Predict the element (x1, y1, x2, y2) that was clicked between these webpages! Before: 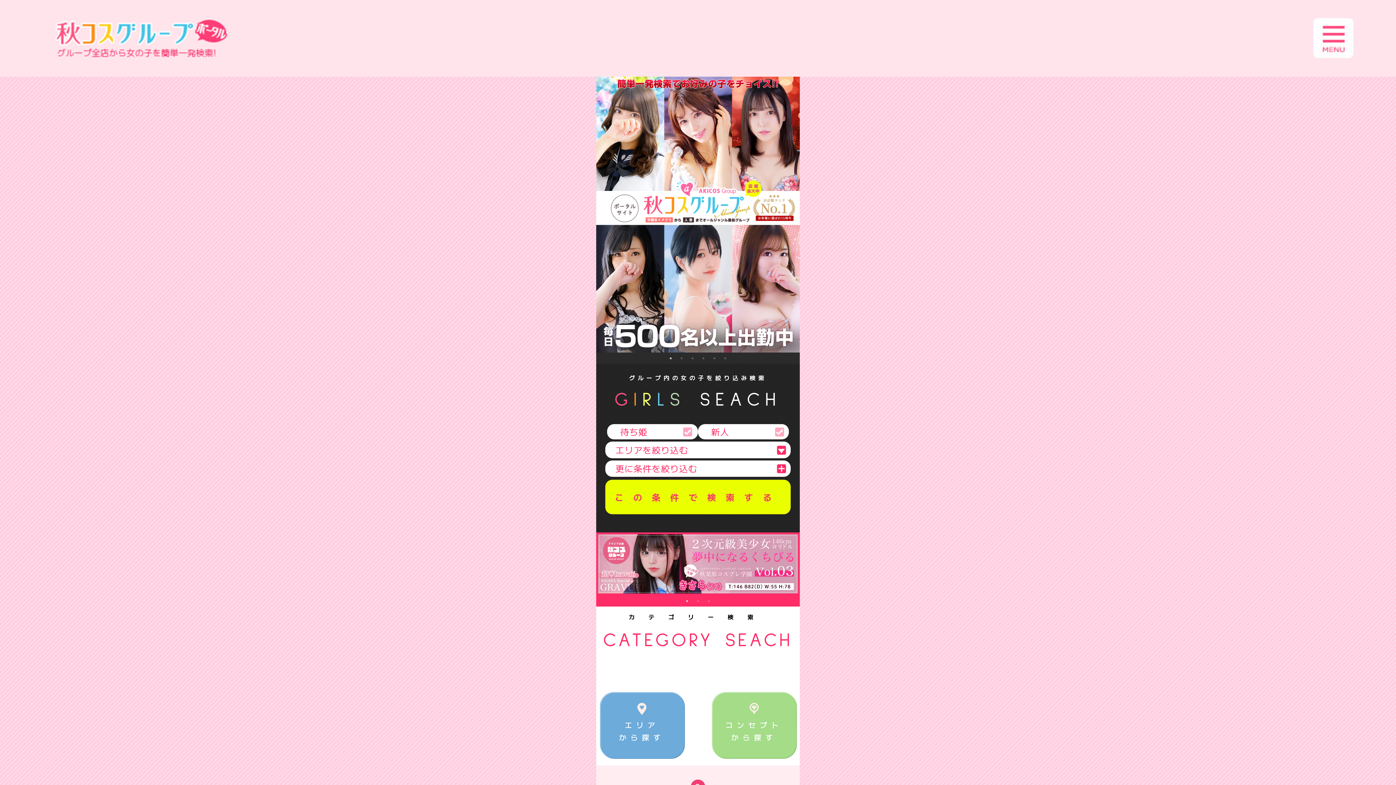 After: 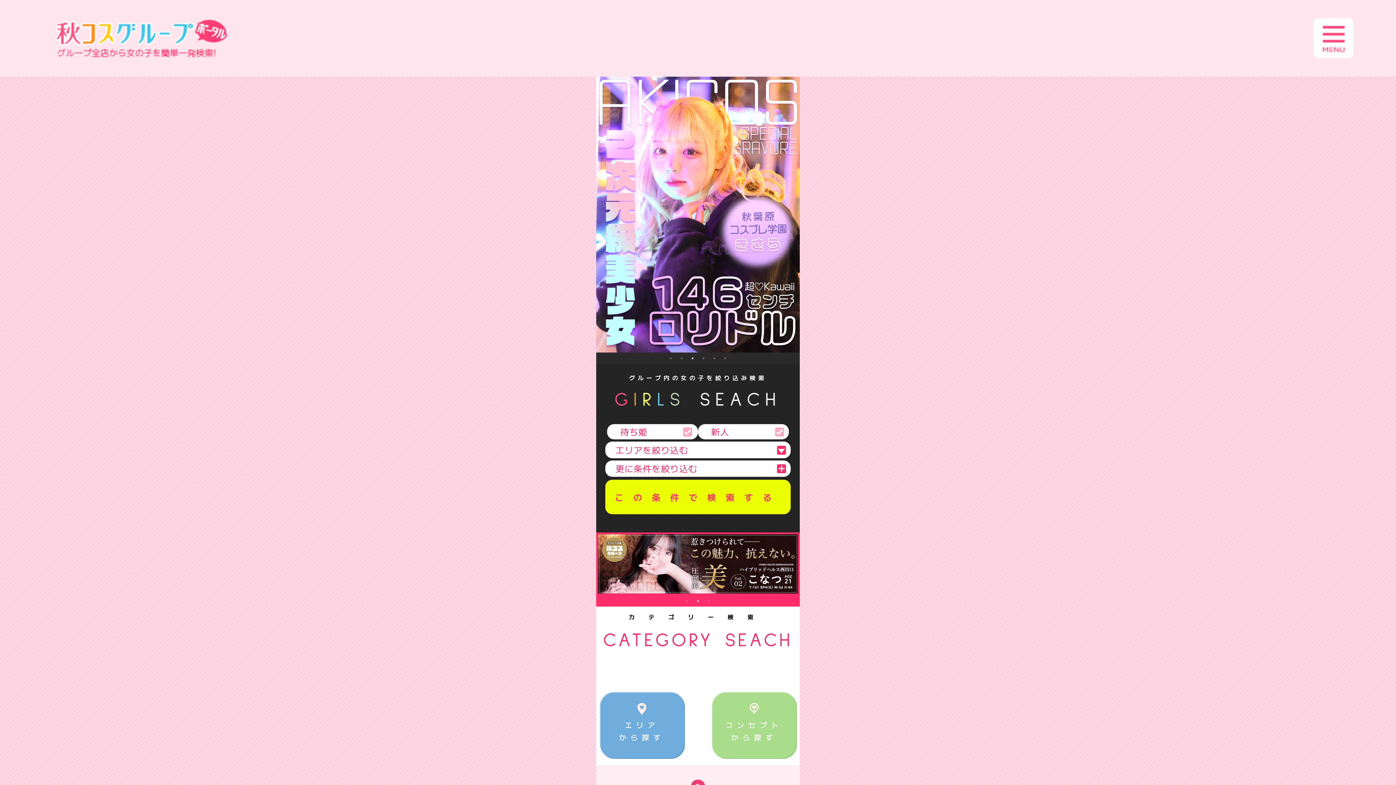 Action: bbox: (694, 597, 701, 605) label: 2 of 3